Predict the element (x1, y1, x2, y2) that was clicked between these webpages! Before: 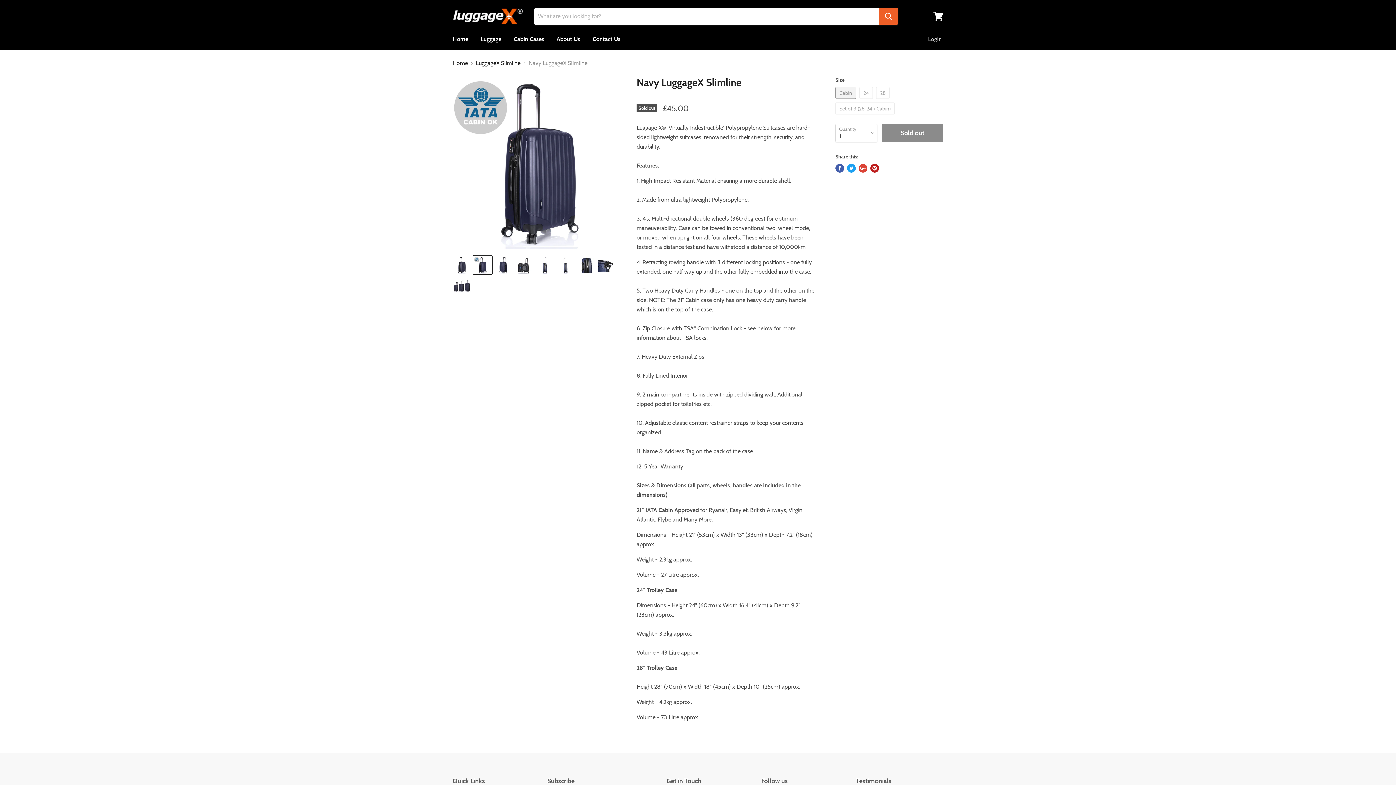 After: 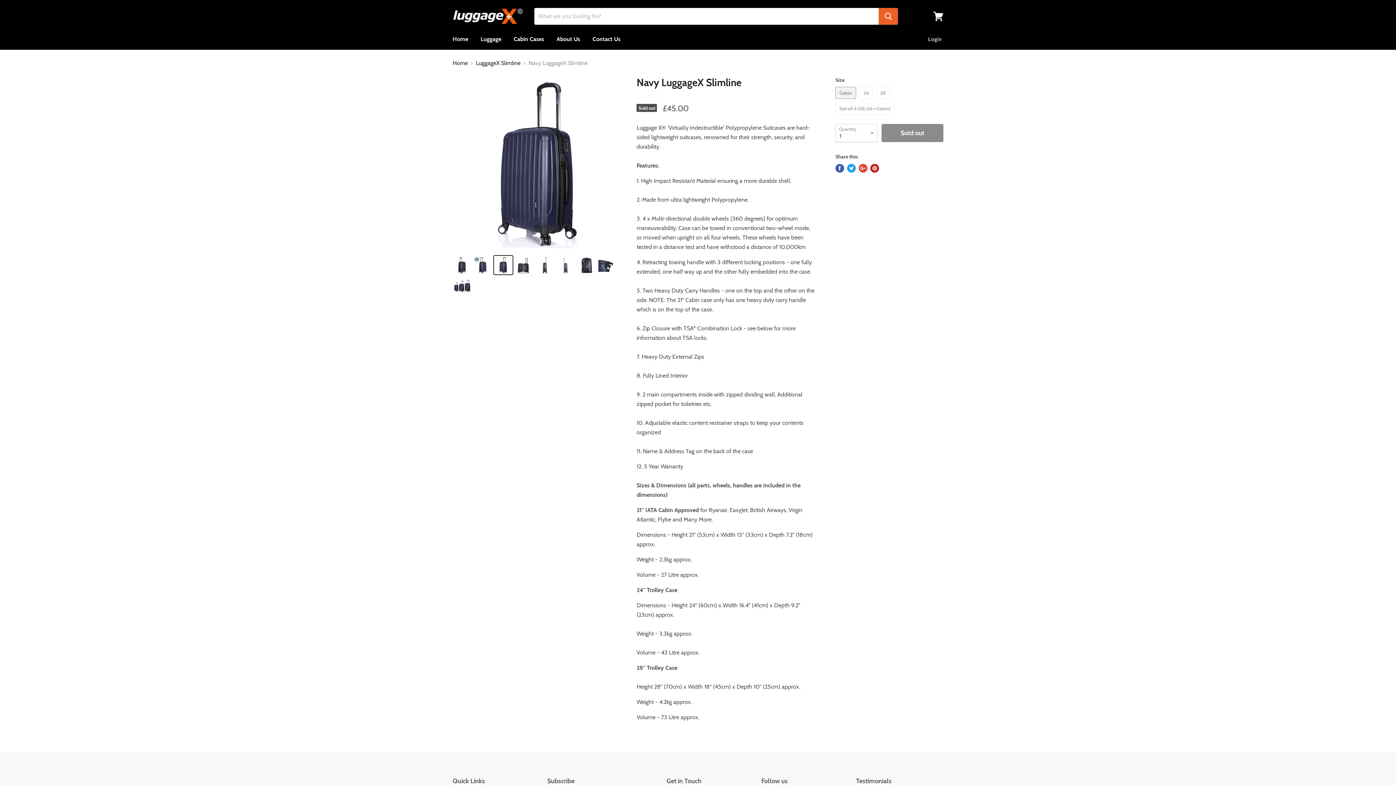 Action: bbox: (494, 255, 512, 274)